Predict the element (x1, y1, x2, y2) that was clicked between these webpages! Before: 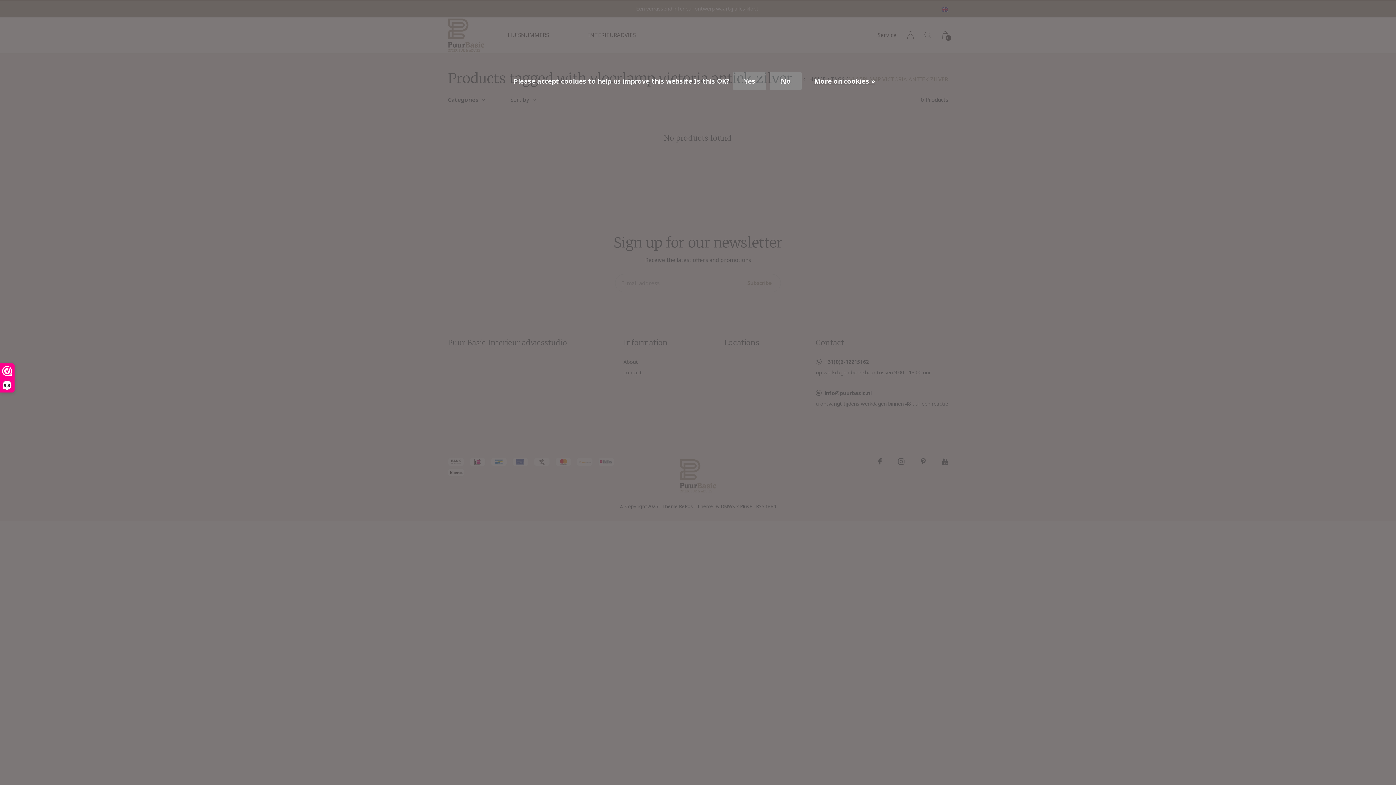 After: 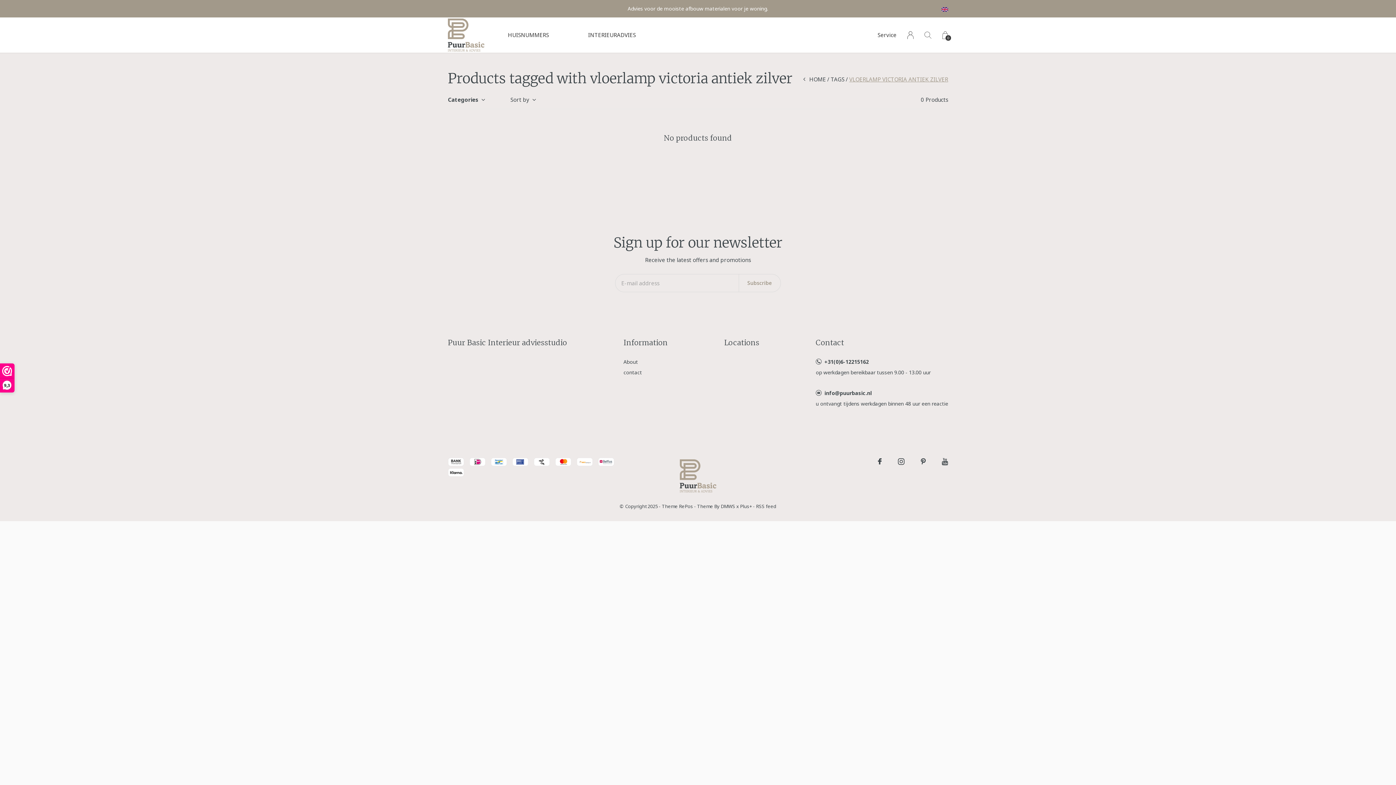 Action: bbox: (770, 72, 801, 90) label: No